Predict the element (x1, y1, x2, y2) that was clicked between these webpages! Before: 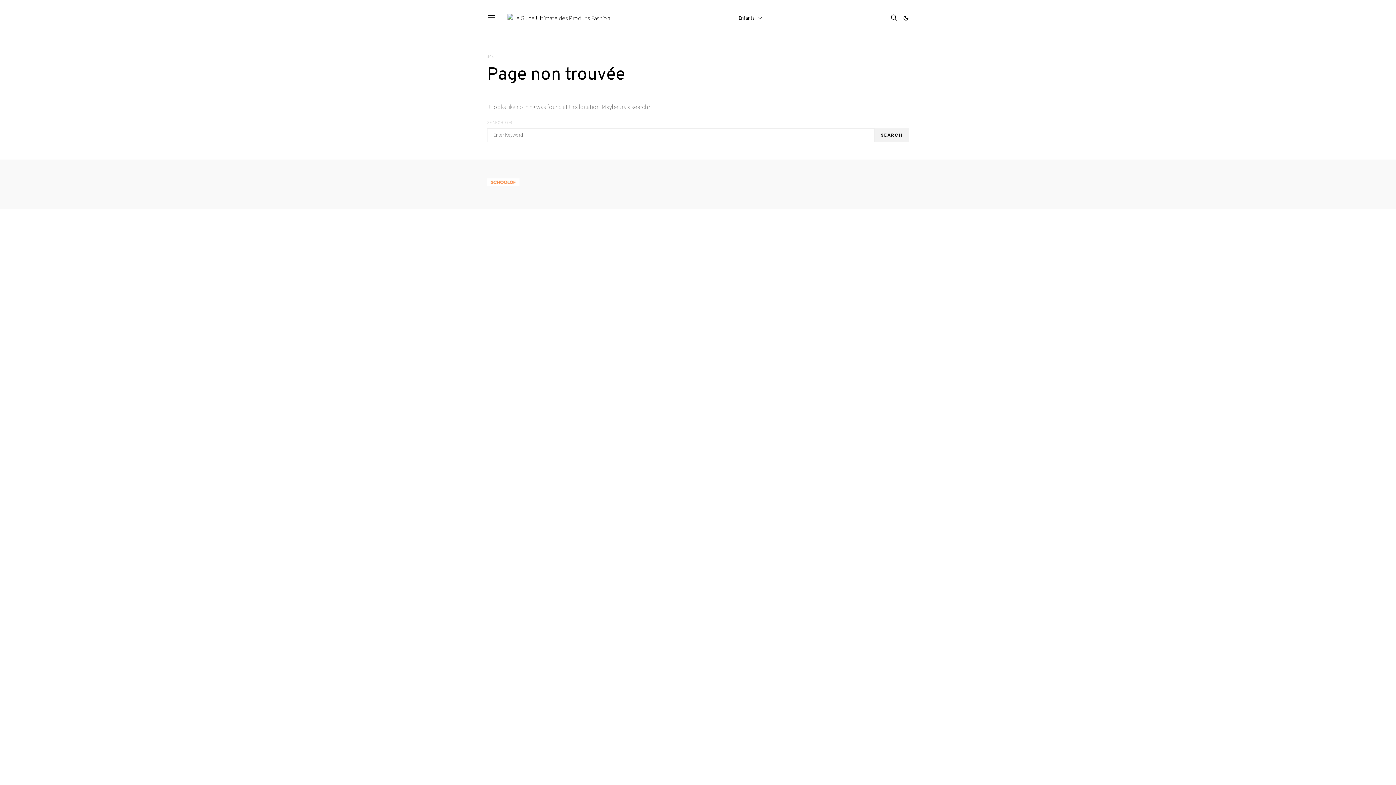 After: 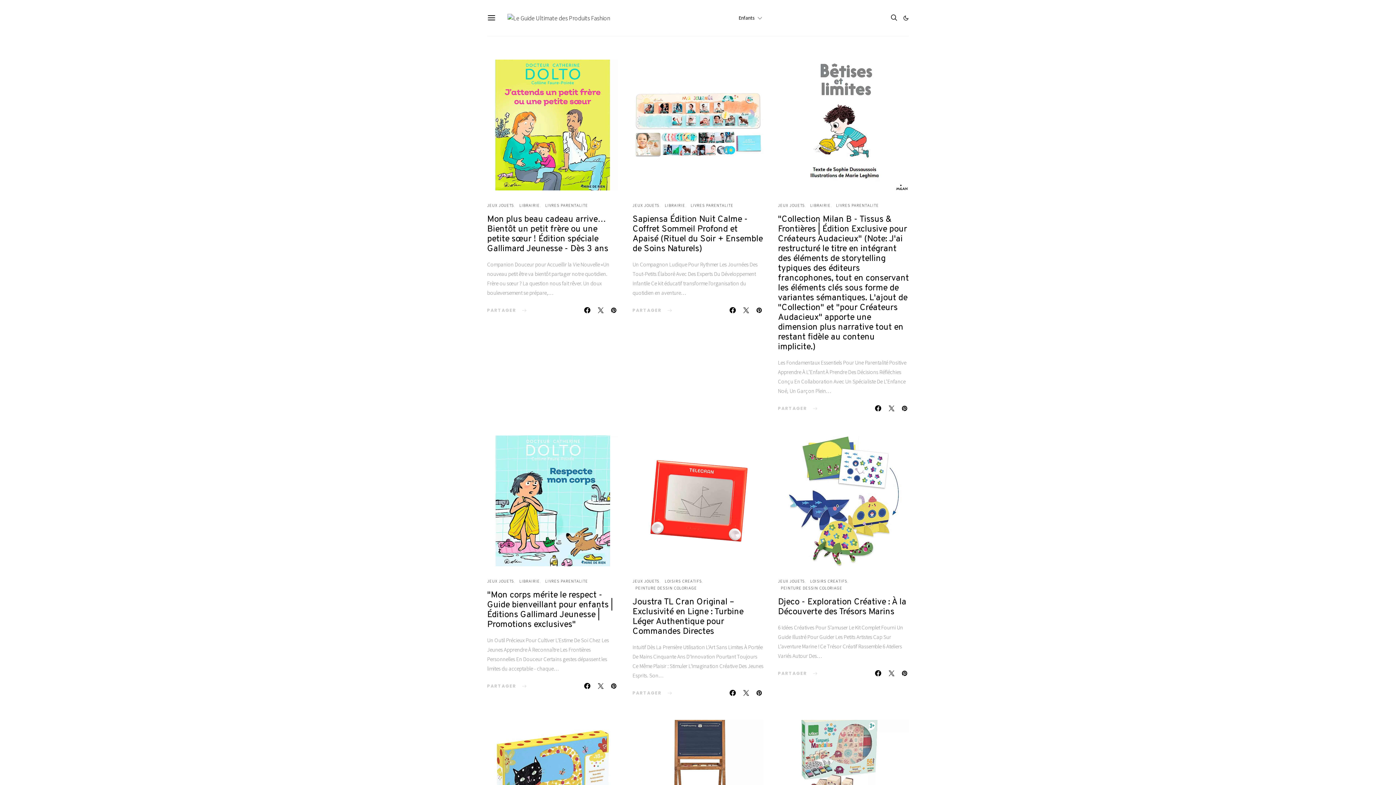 Action: bbox: (507, 10, 610, 25)